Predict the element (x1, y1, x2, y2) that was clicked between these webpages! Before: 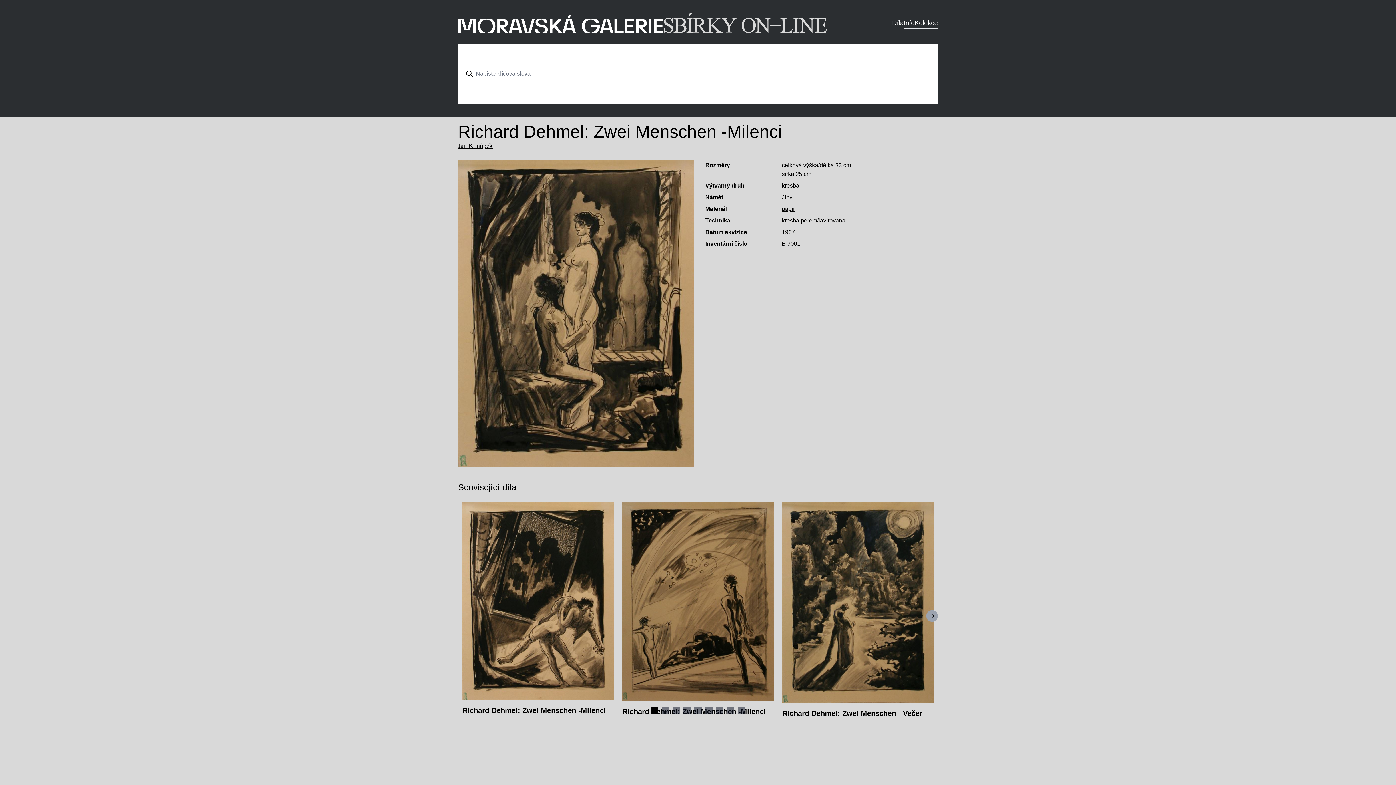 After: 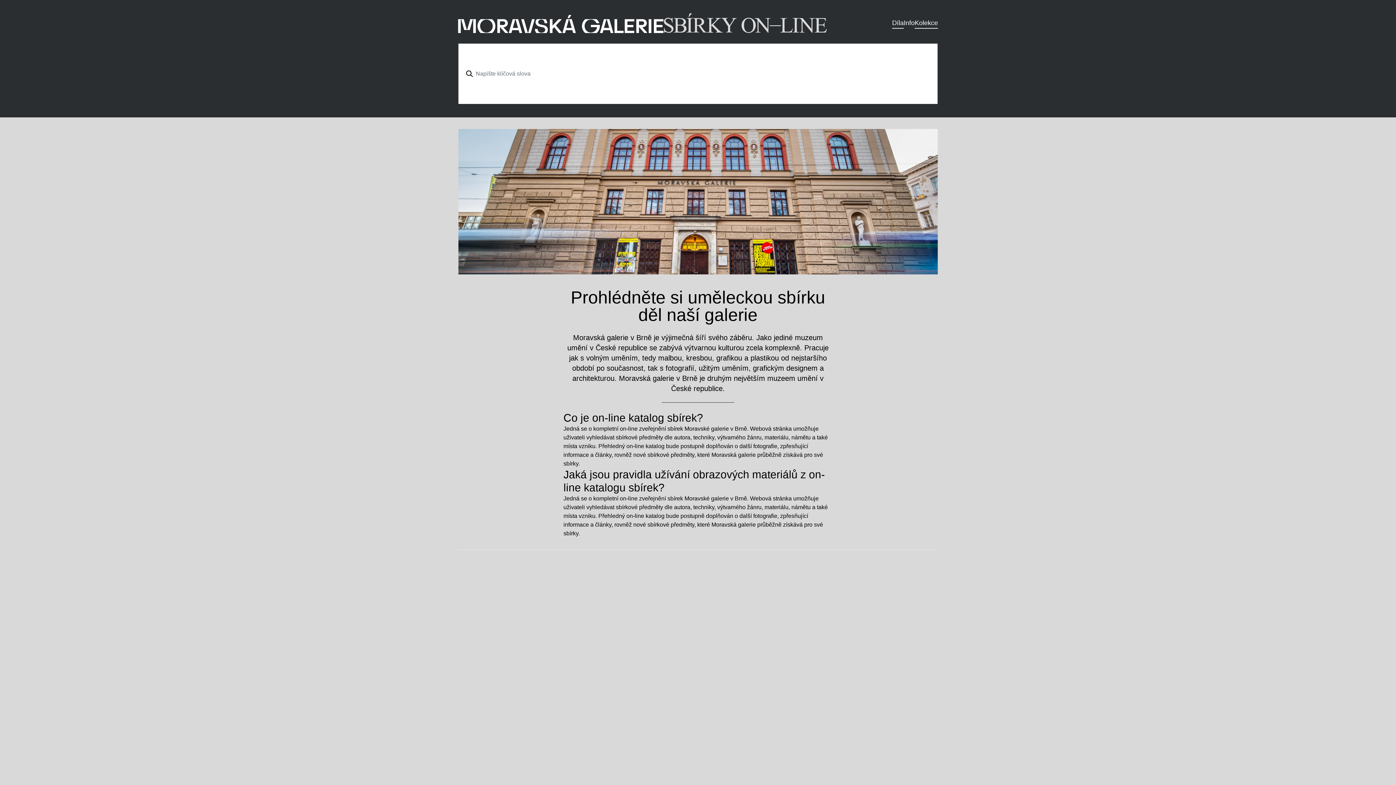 Action: label: Info bbox: (904, 17, 914, 28)